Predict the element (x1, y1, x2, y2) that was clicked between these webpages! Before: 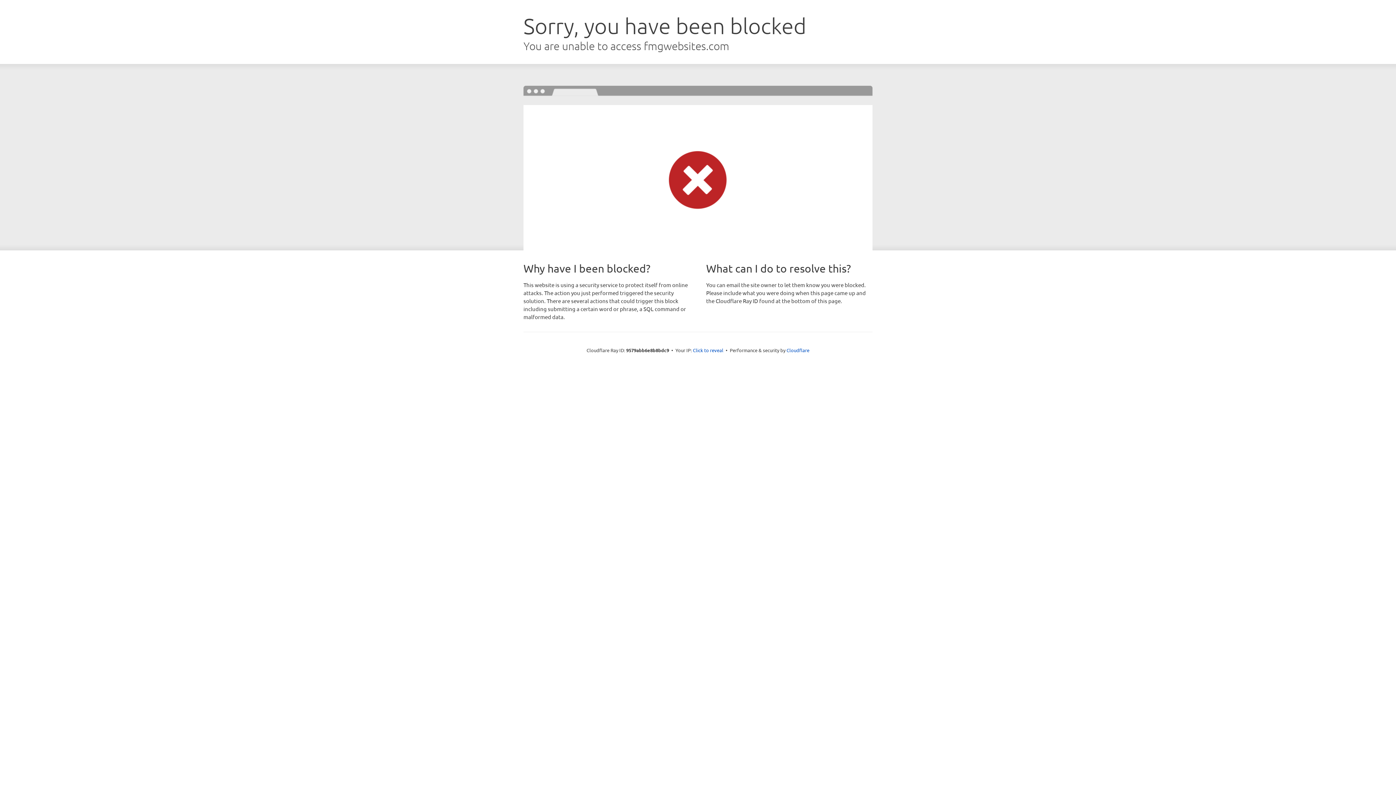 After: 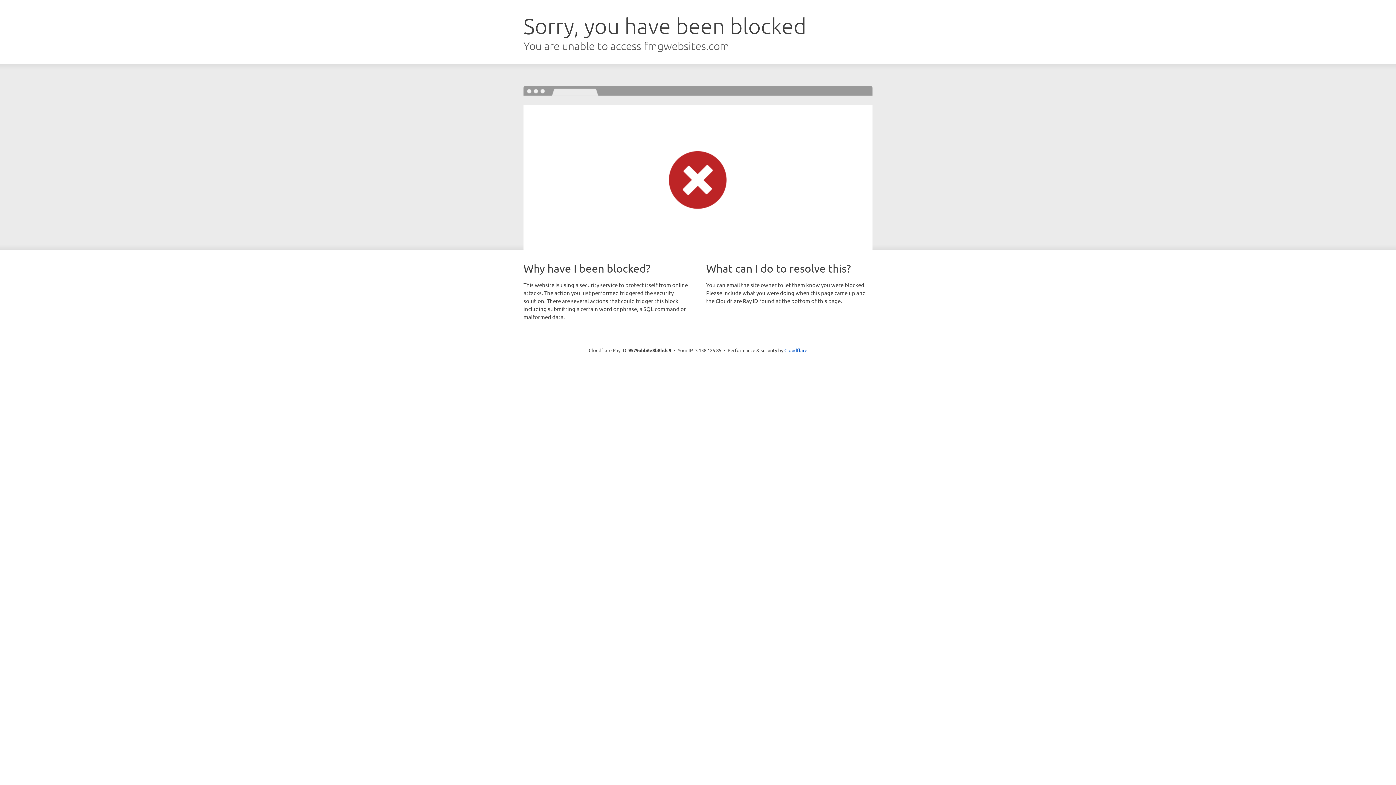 Action: label: Click to reveal bbox: (693, 346, 723, 353)